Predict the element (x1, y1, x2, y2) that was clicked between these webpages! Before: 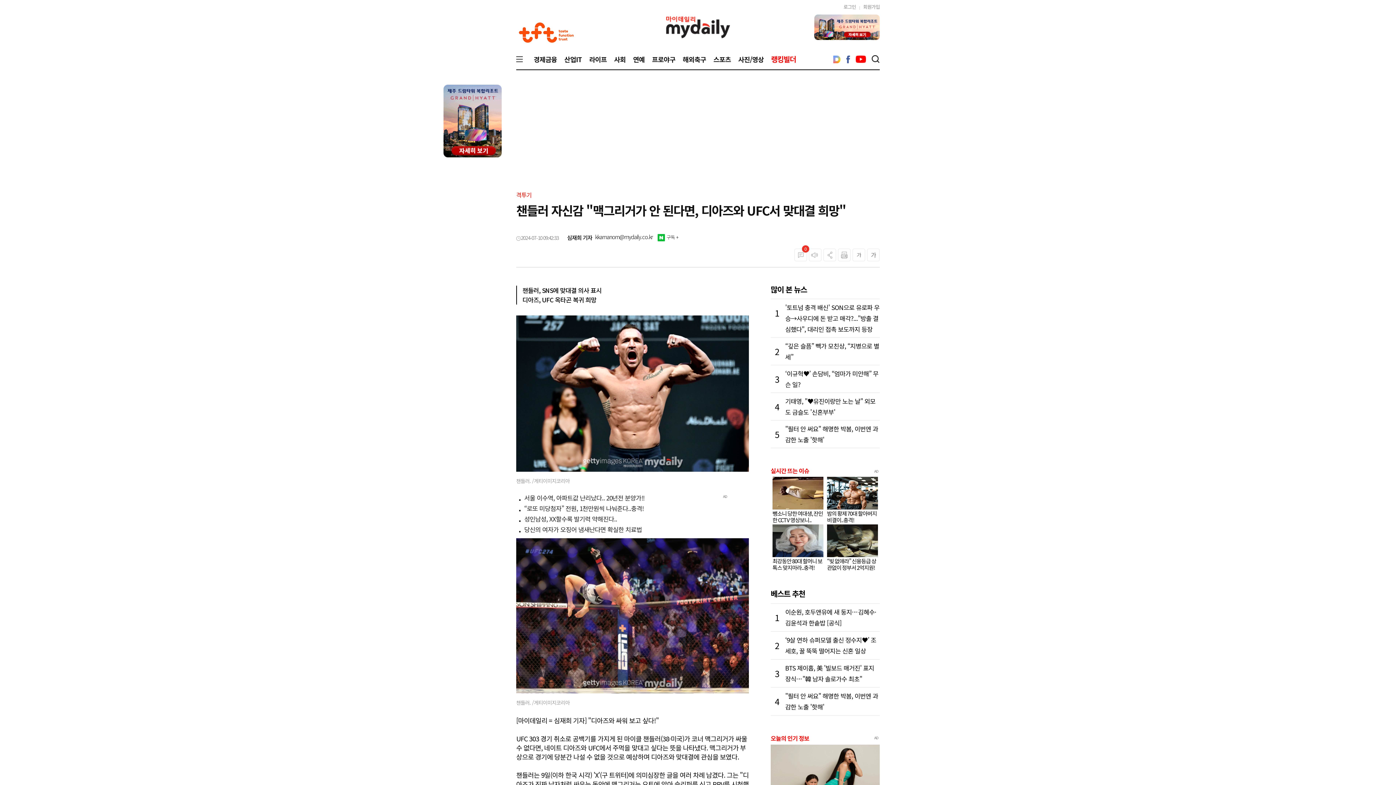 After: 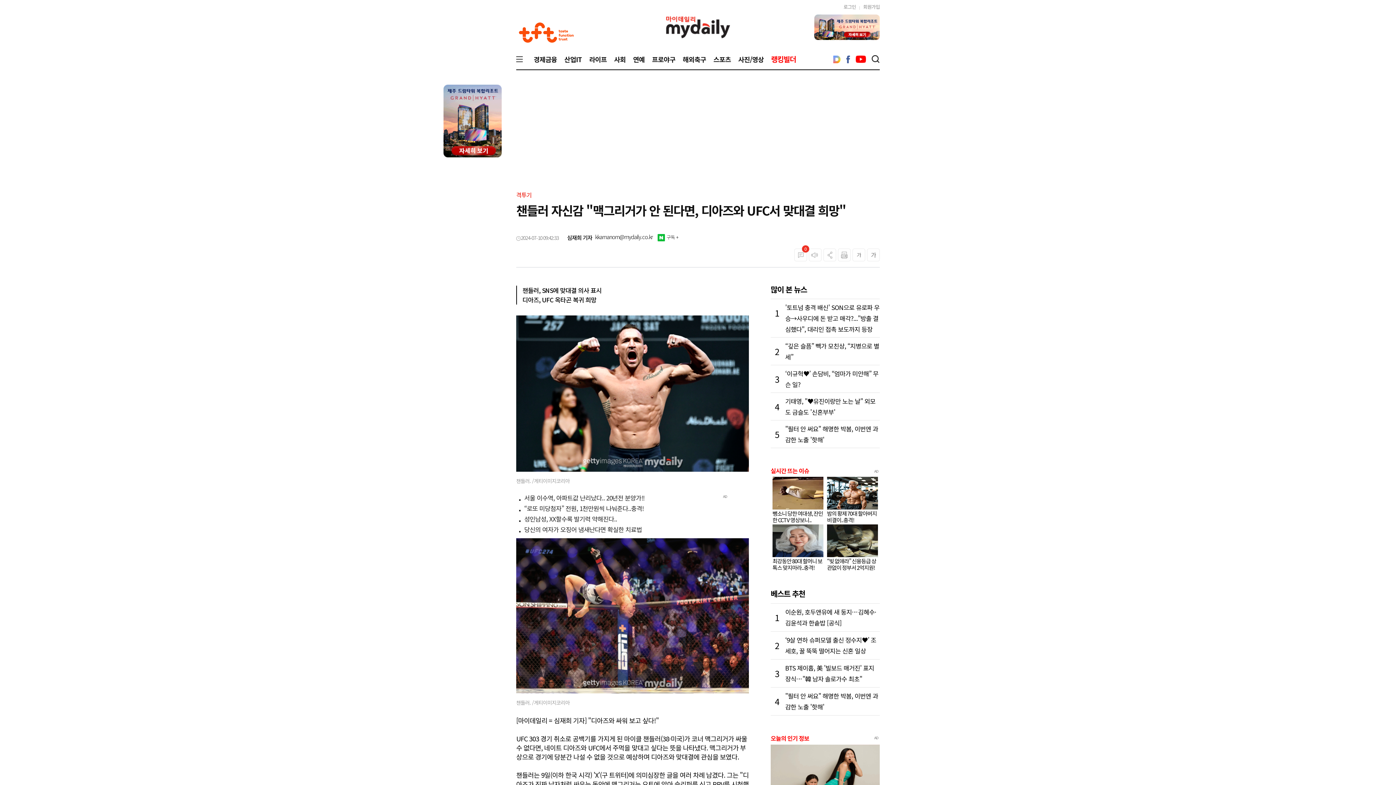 Action: label: 최강동안 80대 할머니 보톡스 맞지마라..충격! bbox: (772, 524, 823, 571)